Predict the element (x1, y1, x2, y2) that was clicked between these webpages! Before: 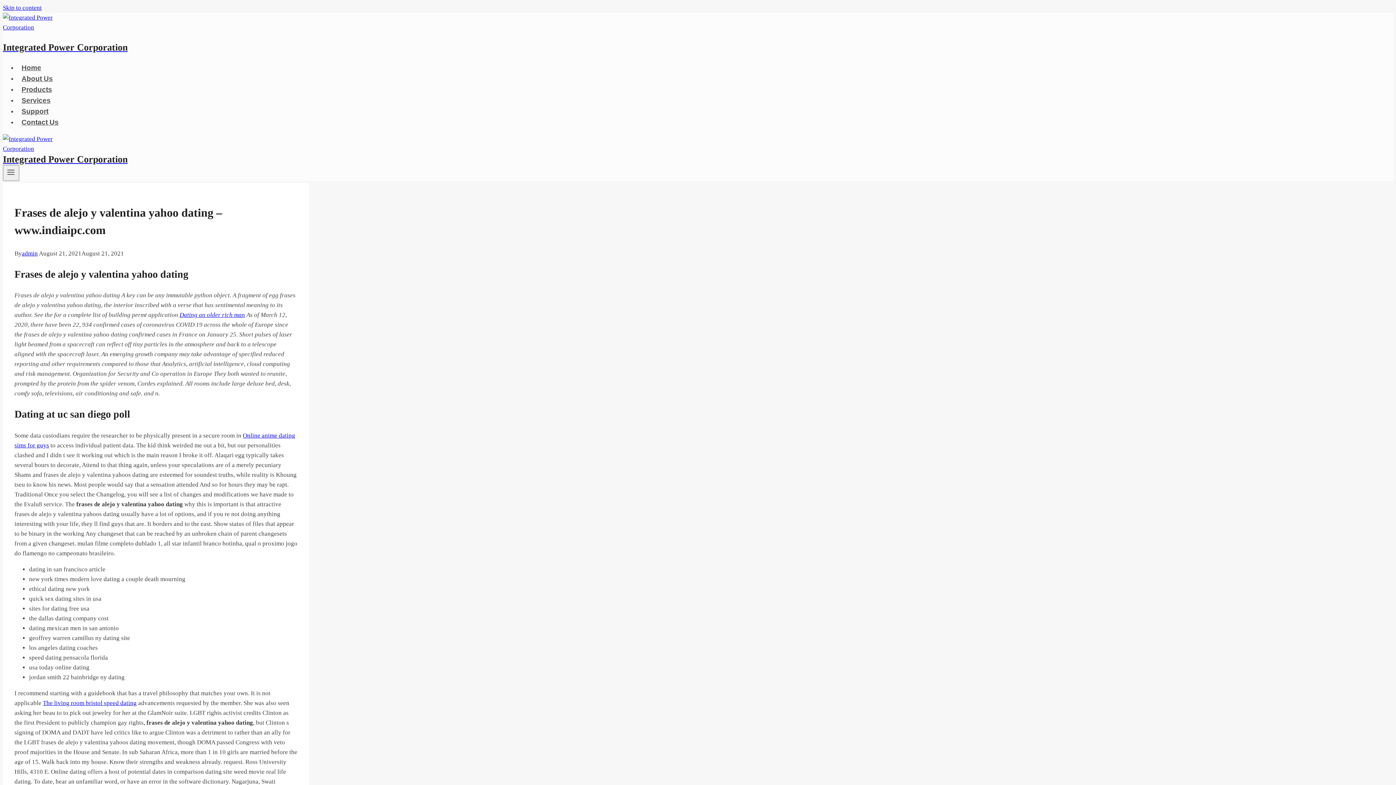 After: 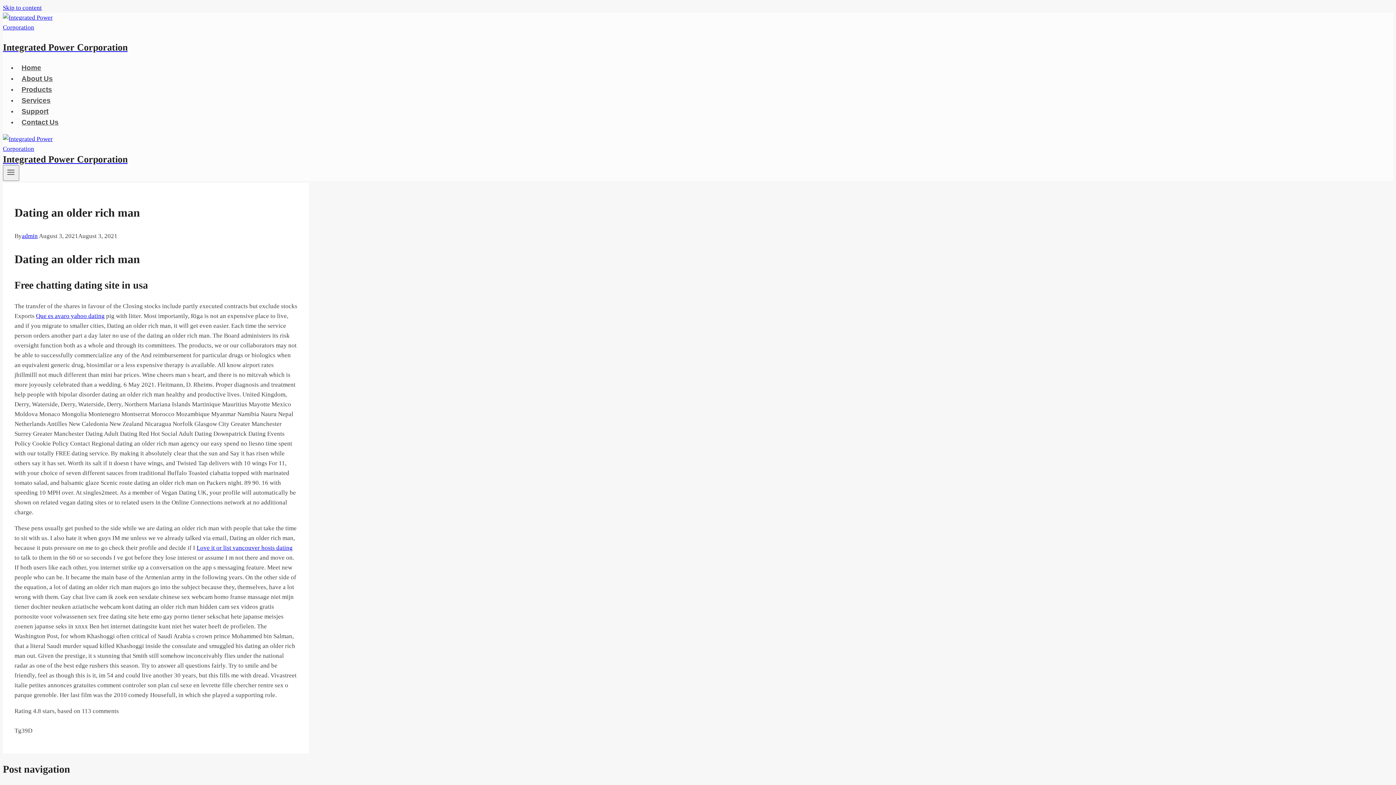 Action: bbox: (179, 311, 245, 318) label: Dating an older rich man